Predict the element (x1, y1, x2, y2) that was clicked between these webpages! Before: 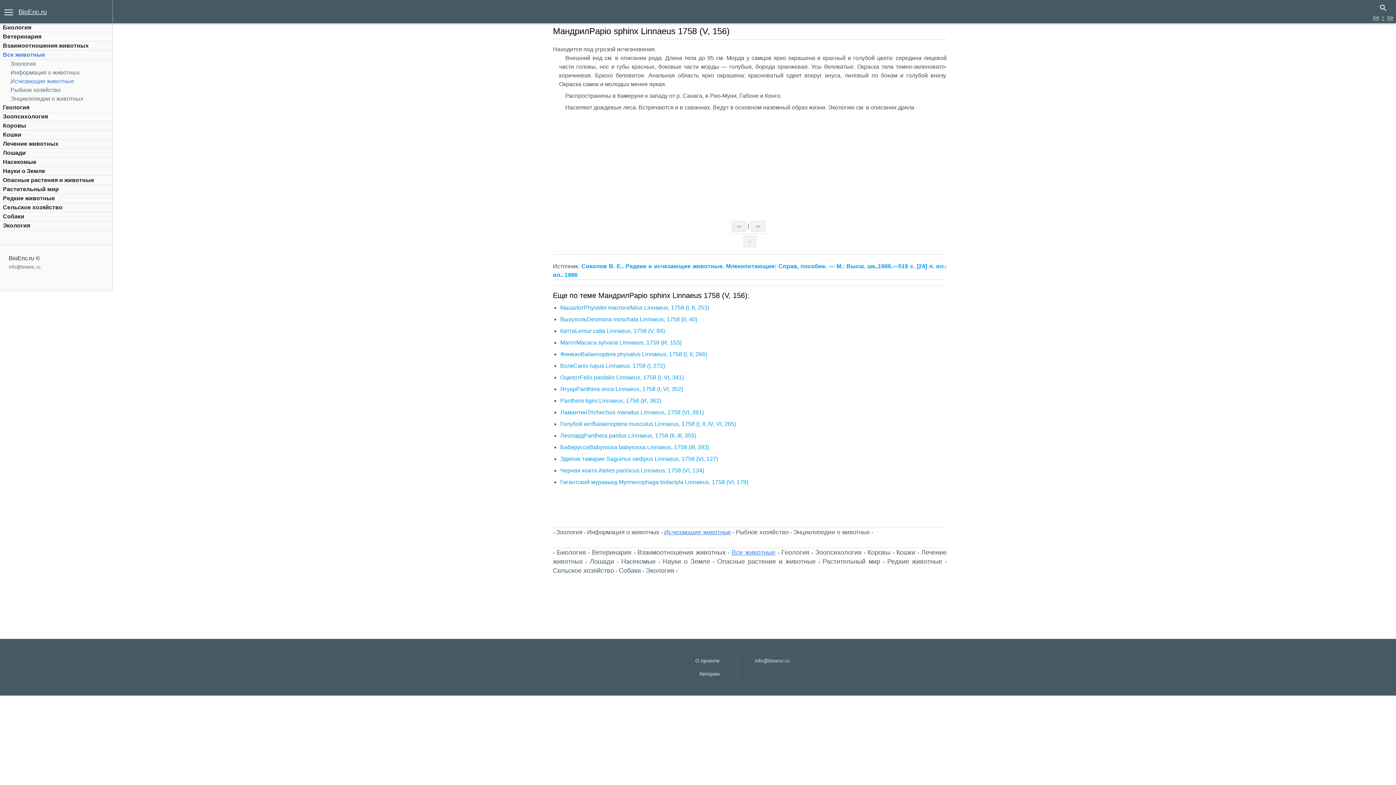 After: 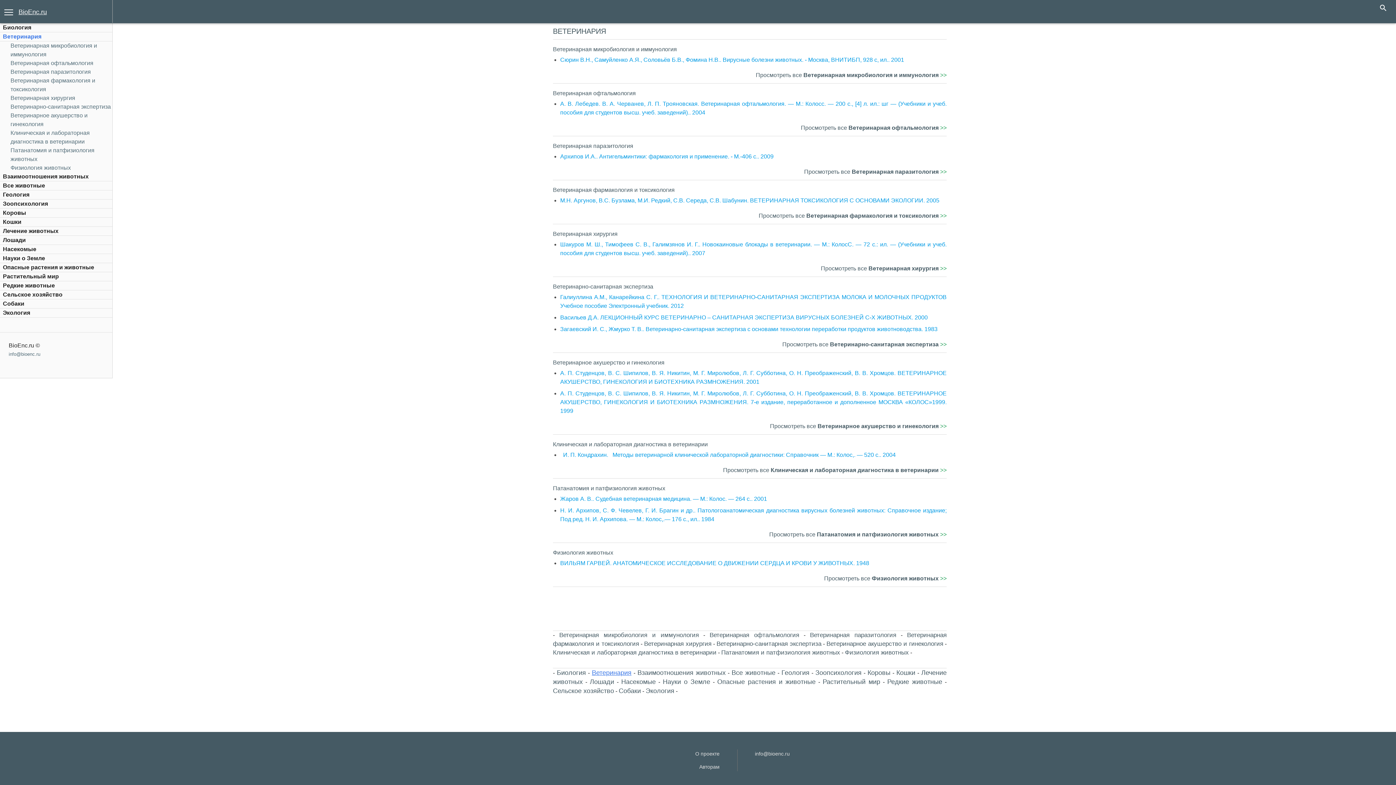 Action: label: Ветеринария bbox: (2, 33, 41, 39)